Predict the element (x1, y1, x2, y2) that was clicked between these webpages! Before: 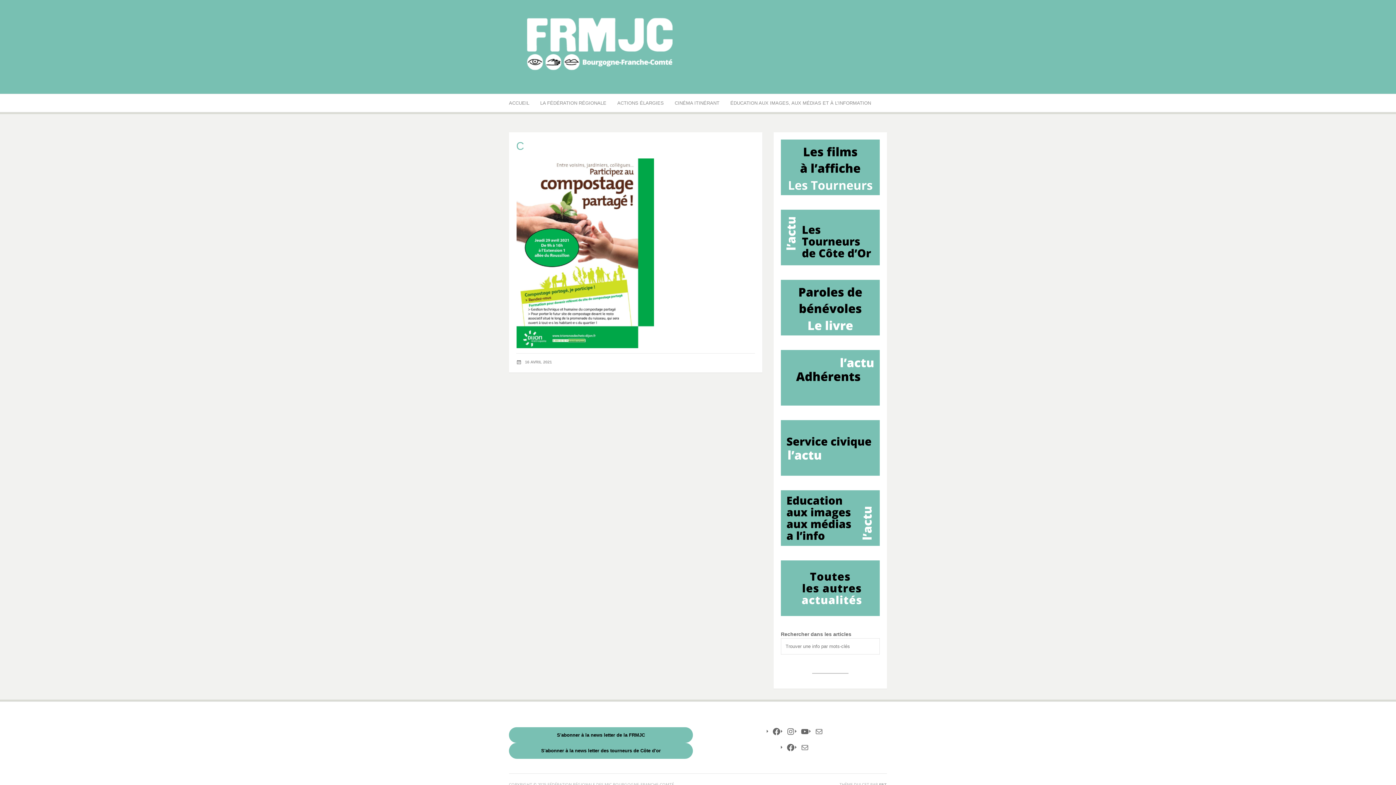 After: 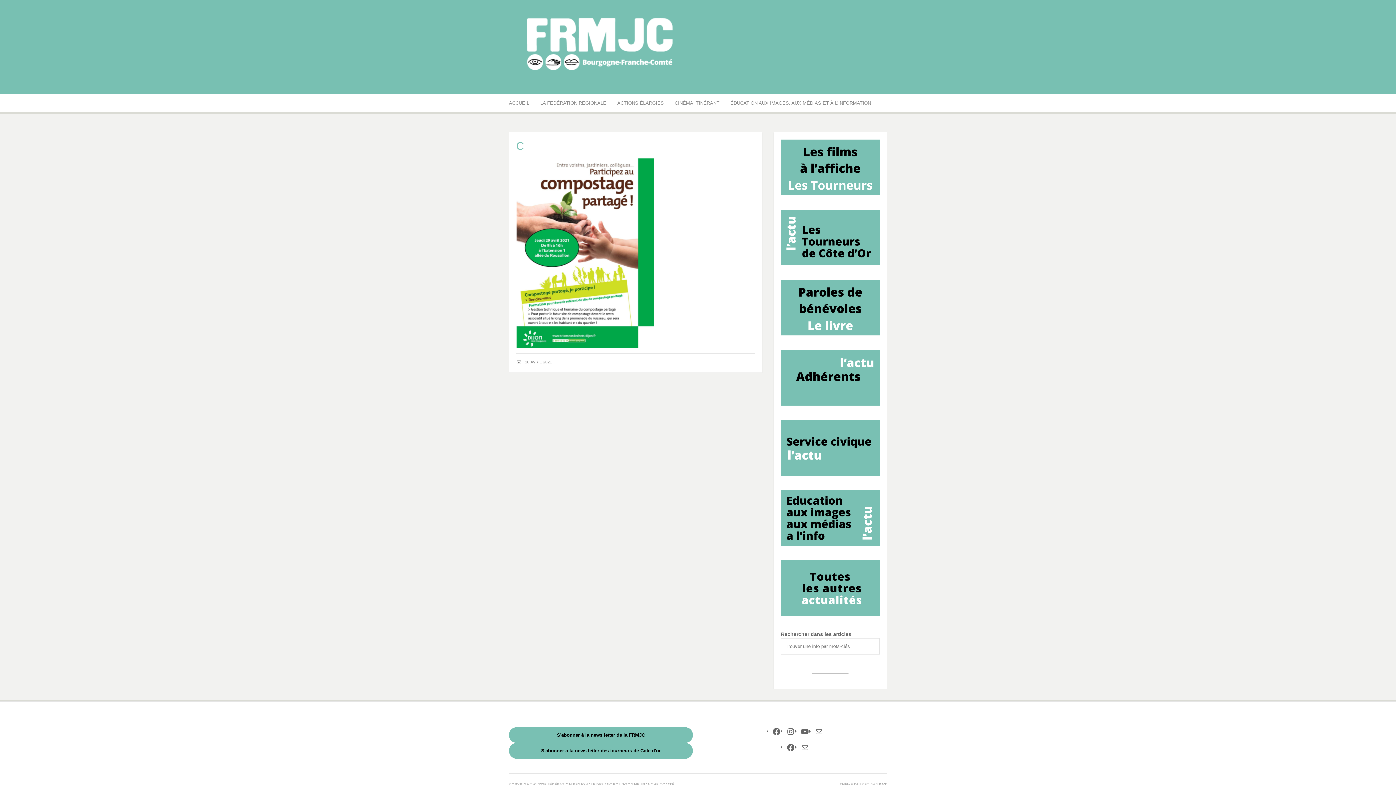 Action: label: 16 AVRIL 2021 bbox: (525, 359, 552, 364)